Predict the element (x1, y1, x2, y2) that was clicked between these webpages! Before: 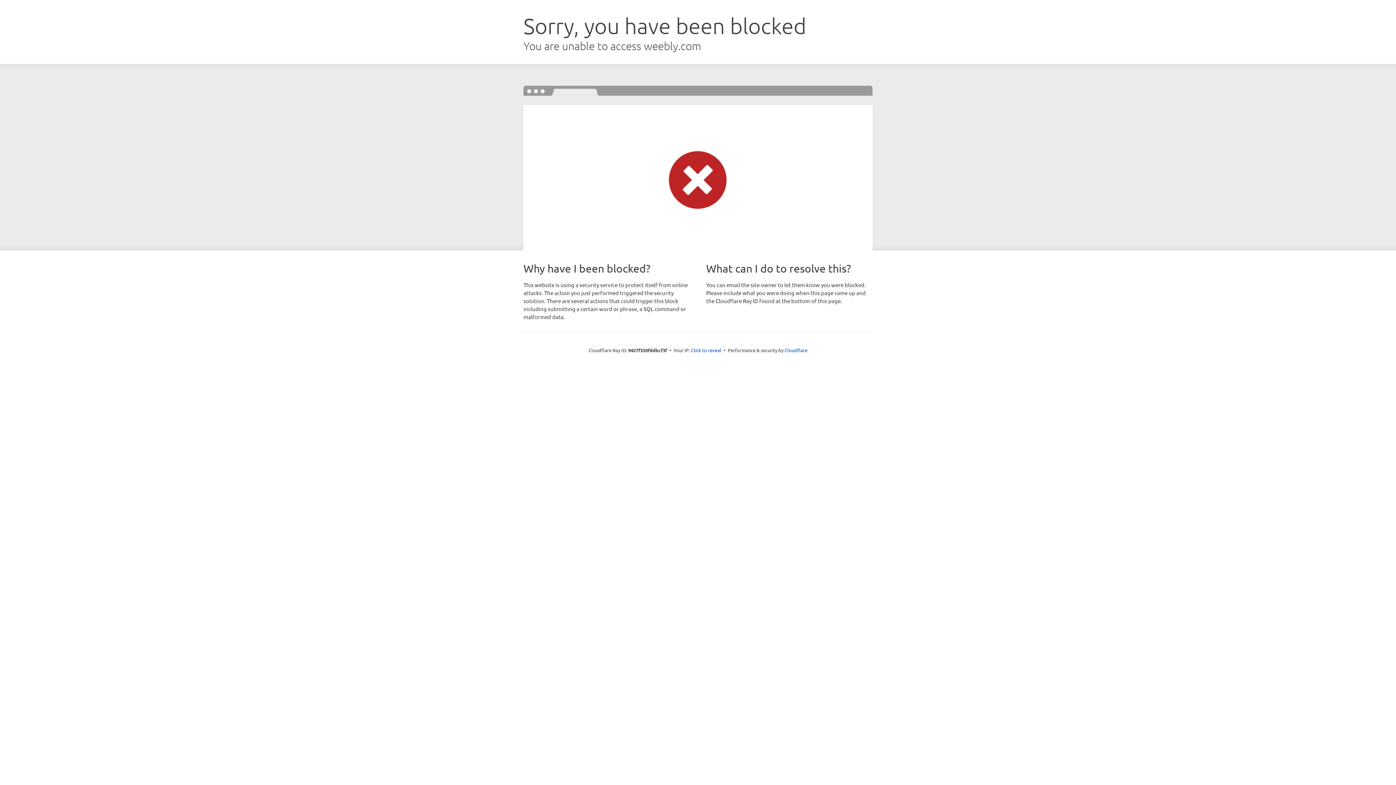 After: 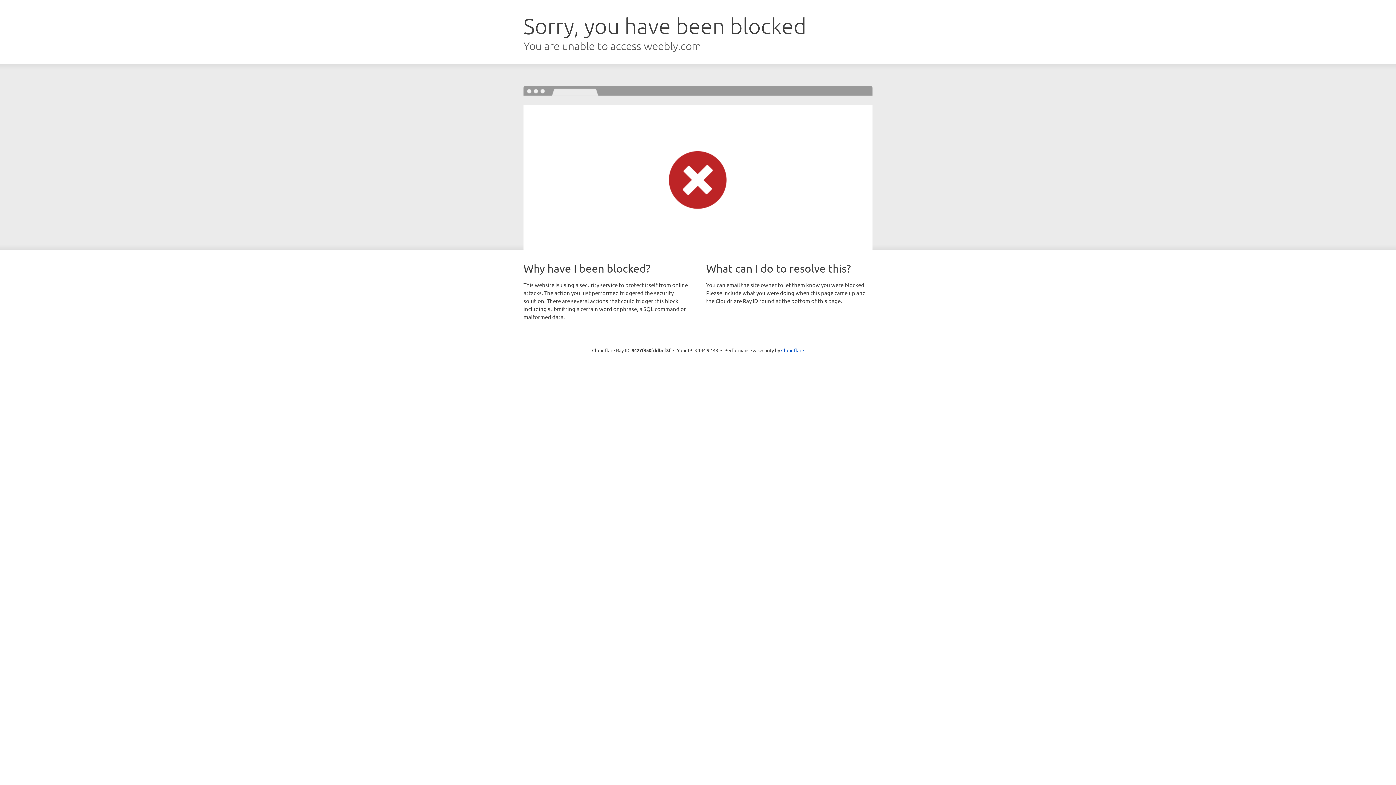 Action: bbox: (691, 346, 721, 353) label: Click to reveal